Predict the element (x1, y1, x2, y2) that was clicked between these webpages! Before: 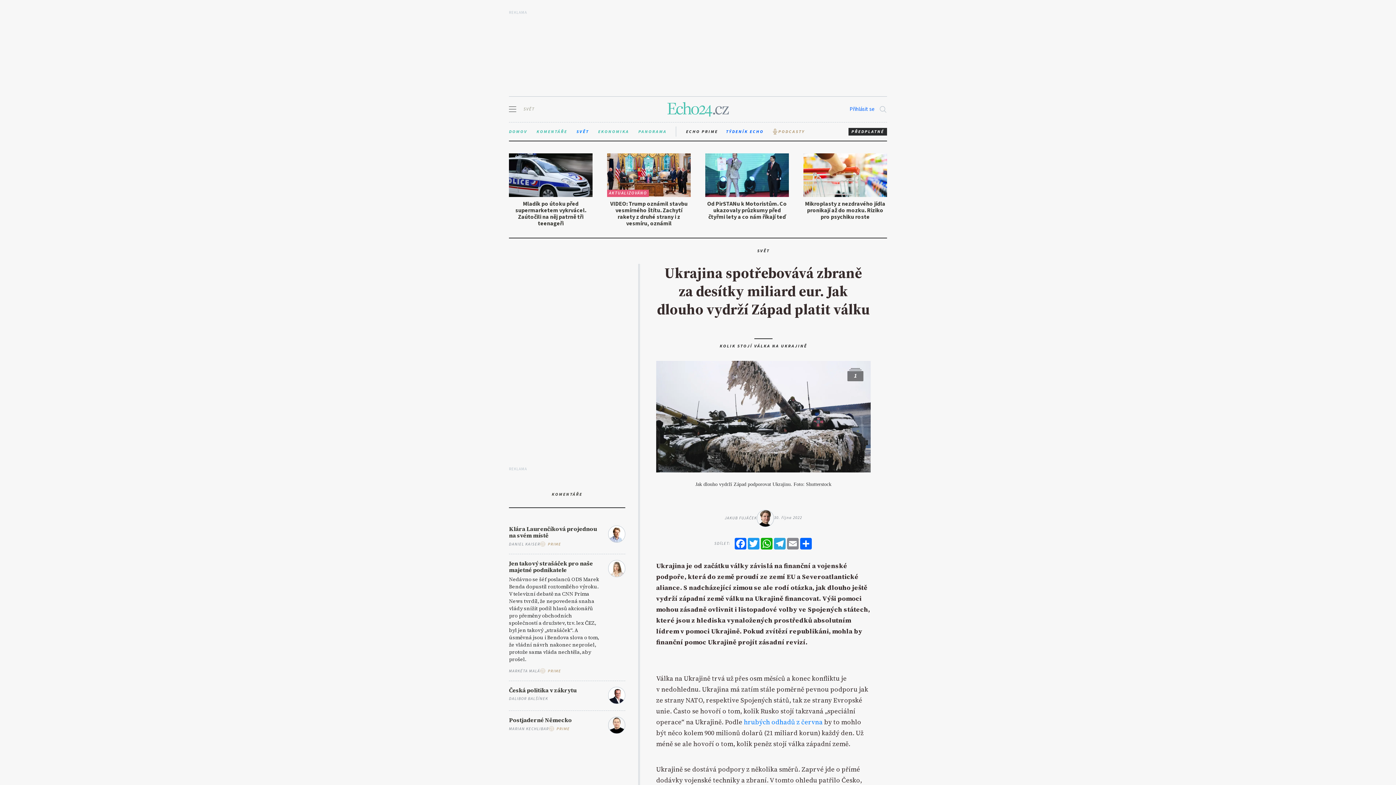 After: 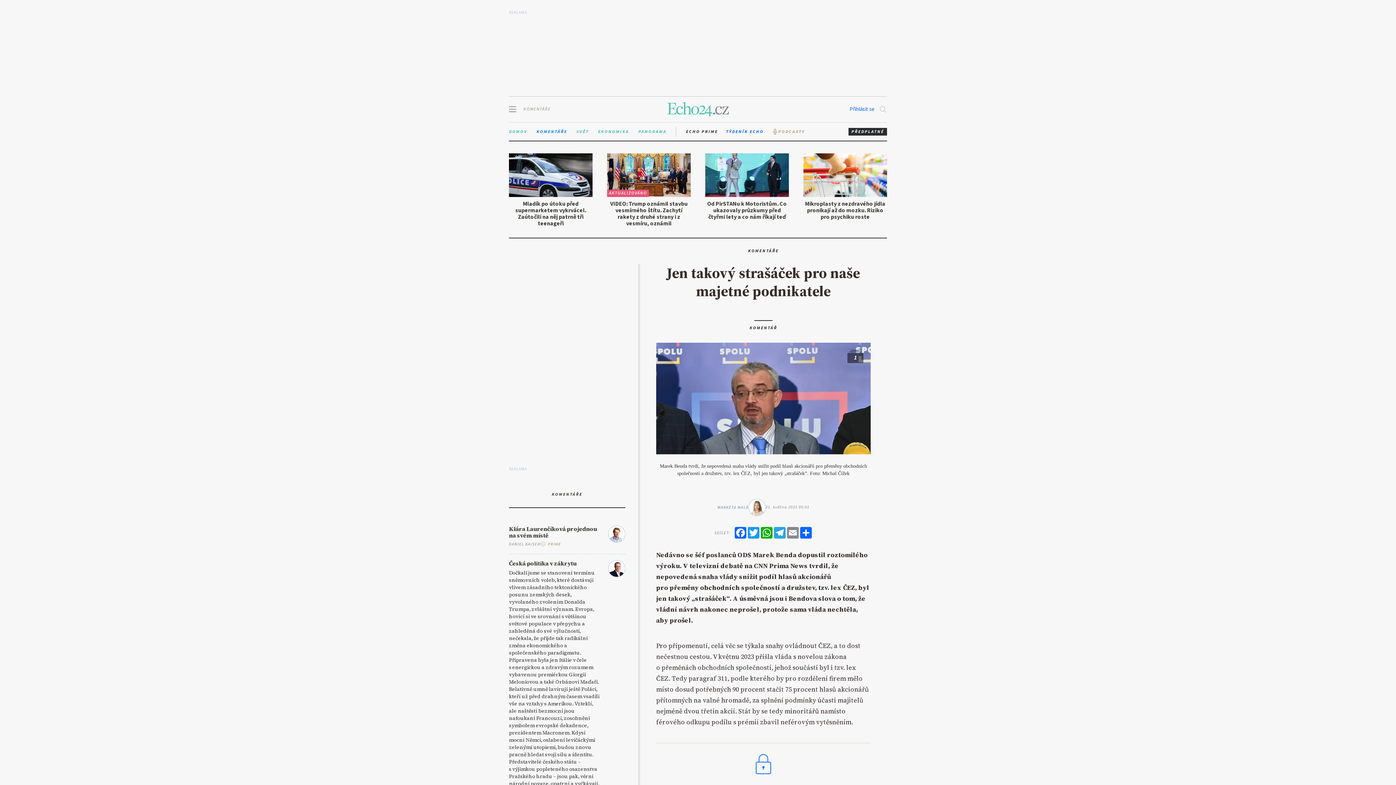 Action: bbox: (509, 576, 601, 663) label: Nedávno se šéf poslanců ODS Marek Benda dopustil roztomilého výroku. V televizní debatě na CNN Prima News tvrdil, že nepovedená snaha vlády snížit podíl hlasů akcionářů pro přeměny obchodních společností a družstev, tzv. lex ČEZ, byl jen takový „strašáček“. A úsměvná jsou i Bendova slova o tom, že vládní návrh nakonec neprošel, protože sama vláda nechtěla, aby prošel.